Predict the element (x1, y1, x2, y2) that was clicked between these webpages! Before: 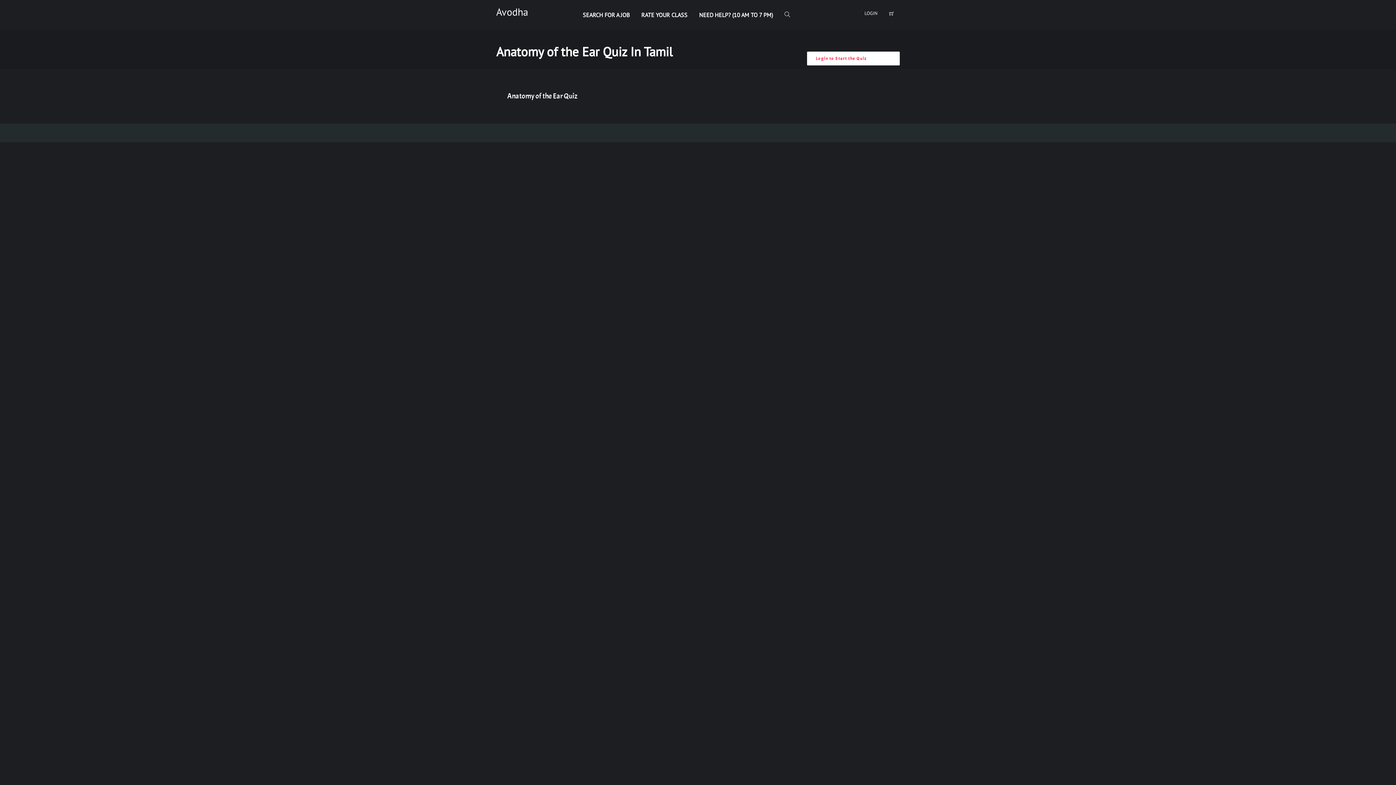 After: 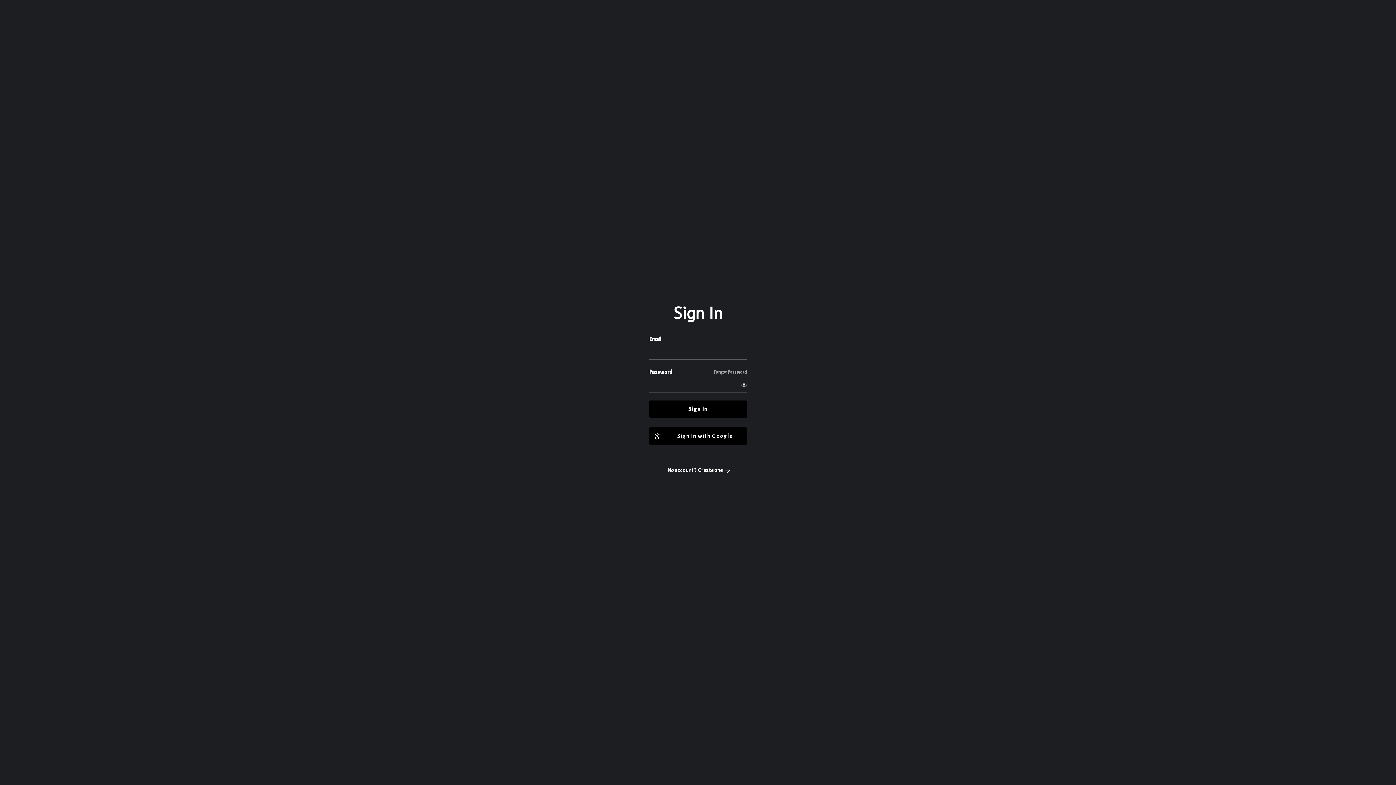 Action: label: LOGIN bbox: (864, 10, 877, 17)